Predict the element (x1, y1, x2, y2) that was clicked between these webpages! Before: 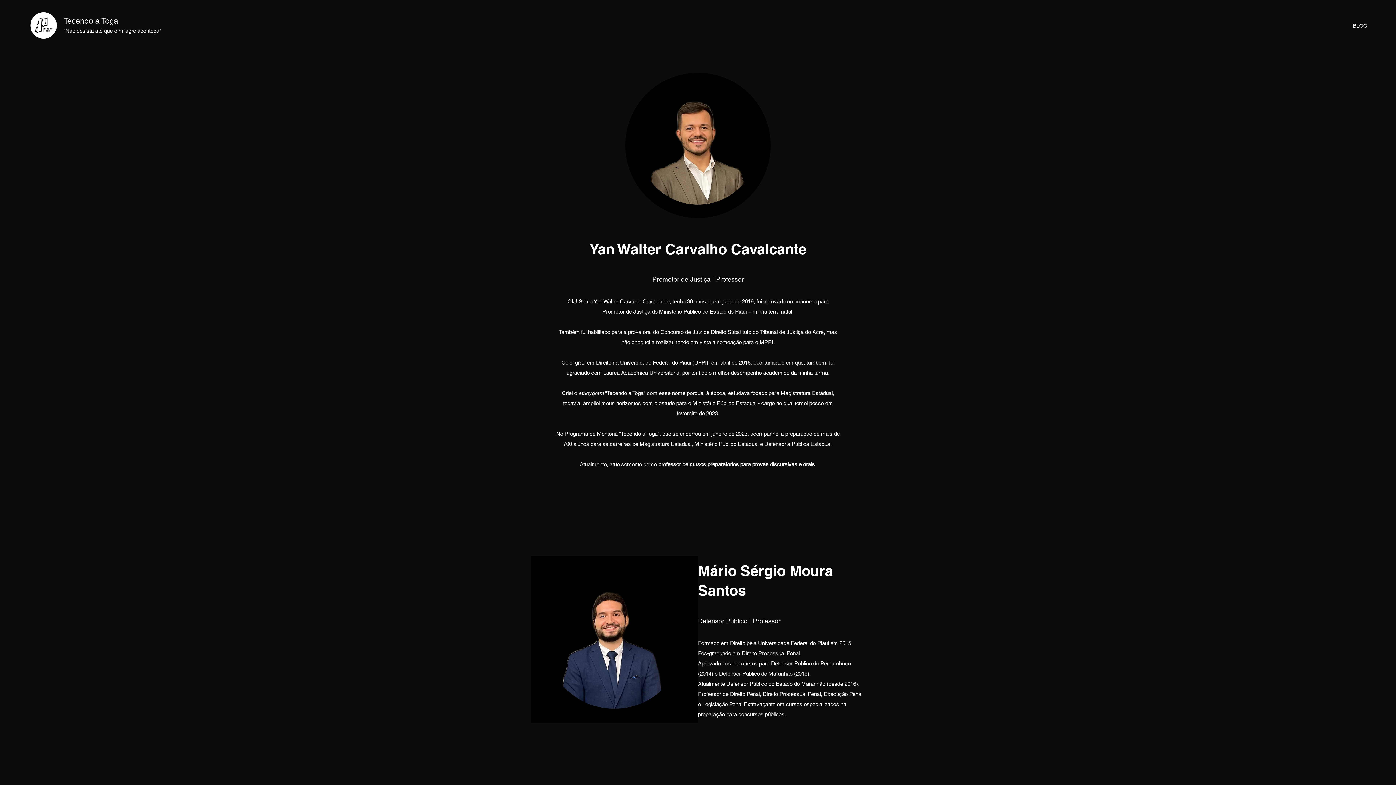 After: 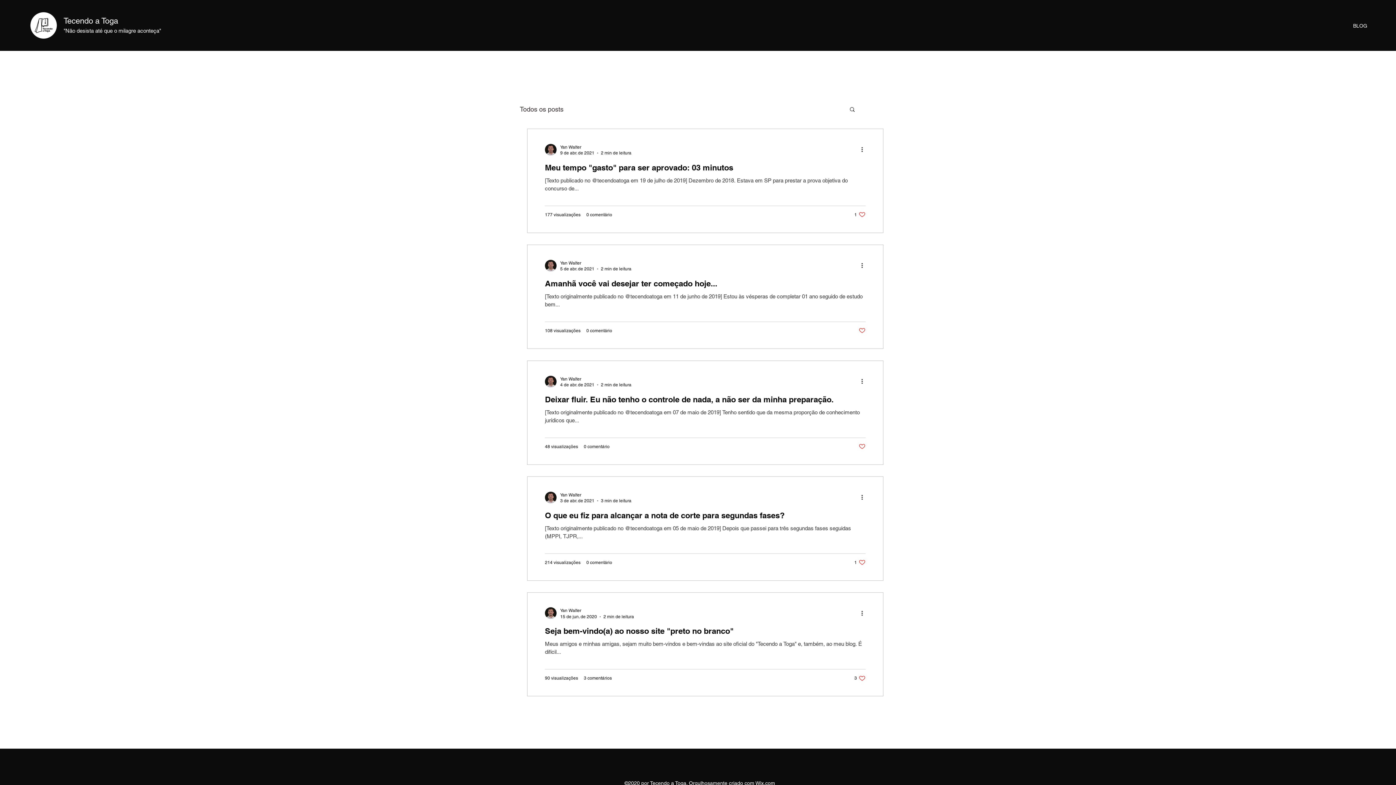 Action: label: BLOG bbox: (1349, 20, 1371, 31)